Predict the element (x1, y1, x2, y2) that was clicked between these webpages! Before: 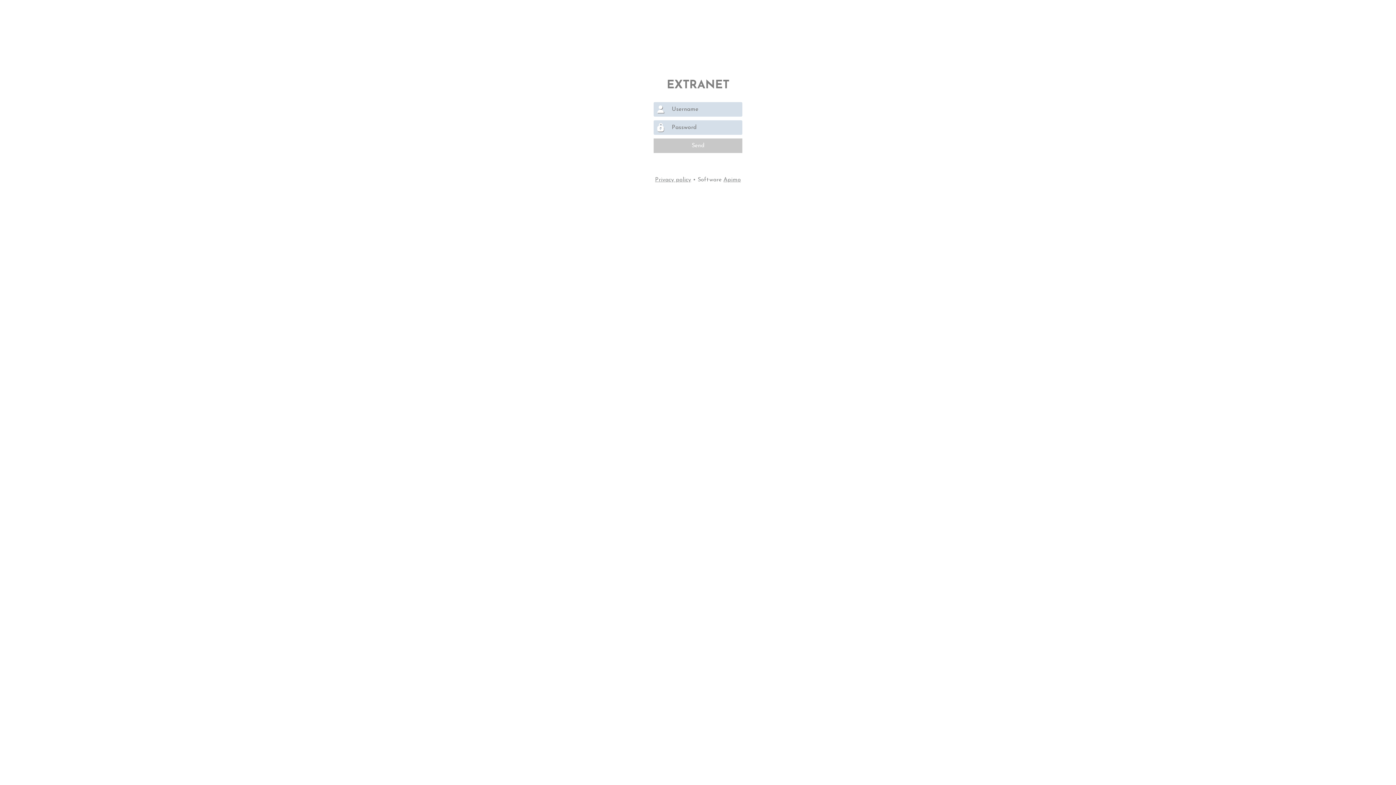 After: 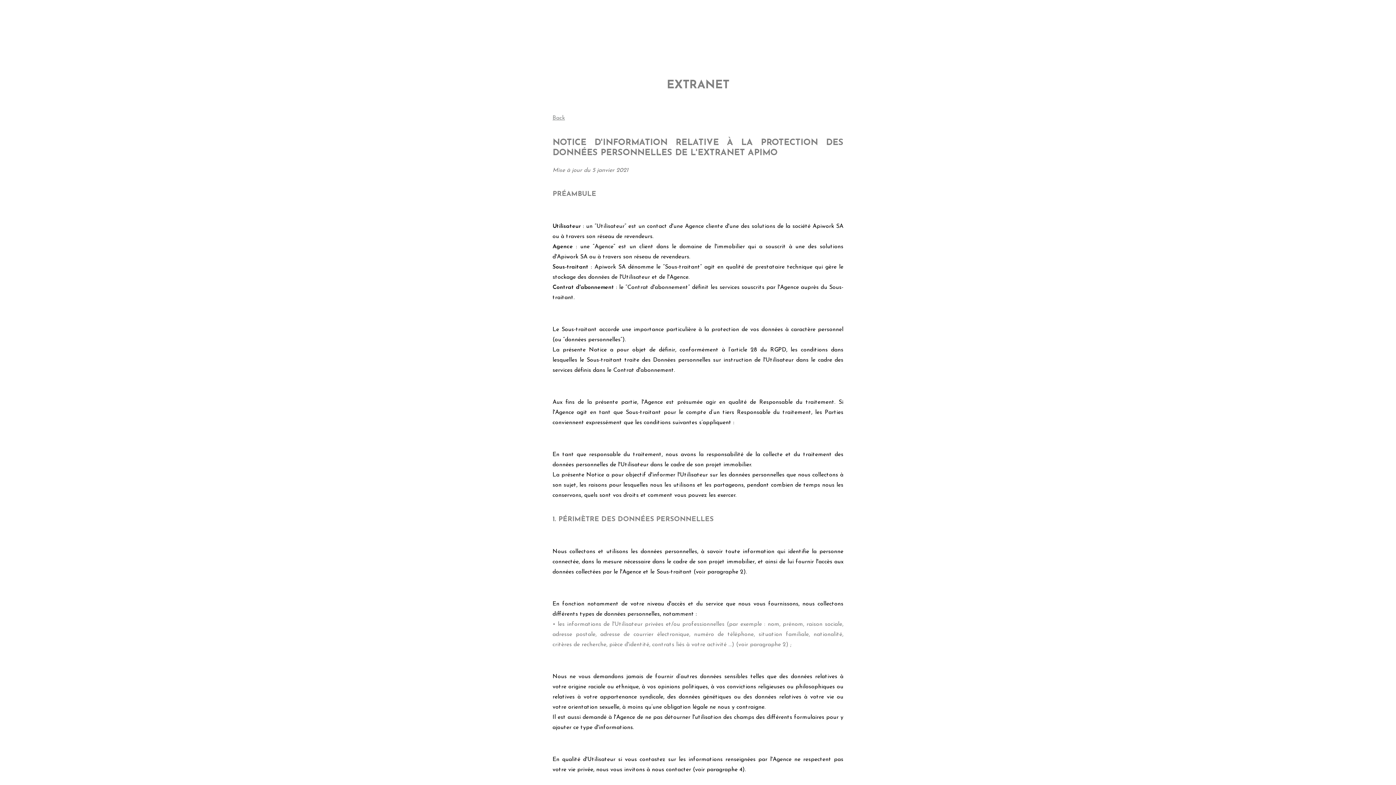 Action: bbox: (655, 177, 691, 182) label: Privacy policy